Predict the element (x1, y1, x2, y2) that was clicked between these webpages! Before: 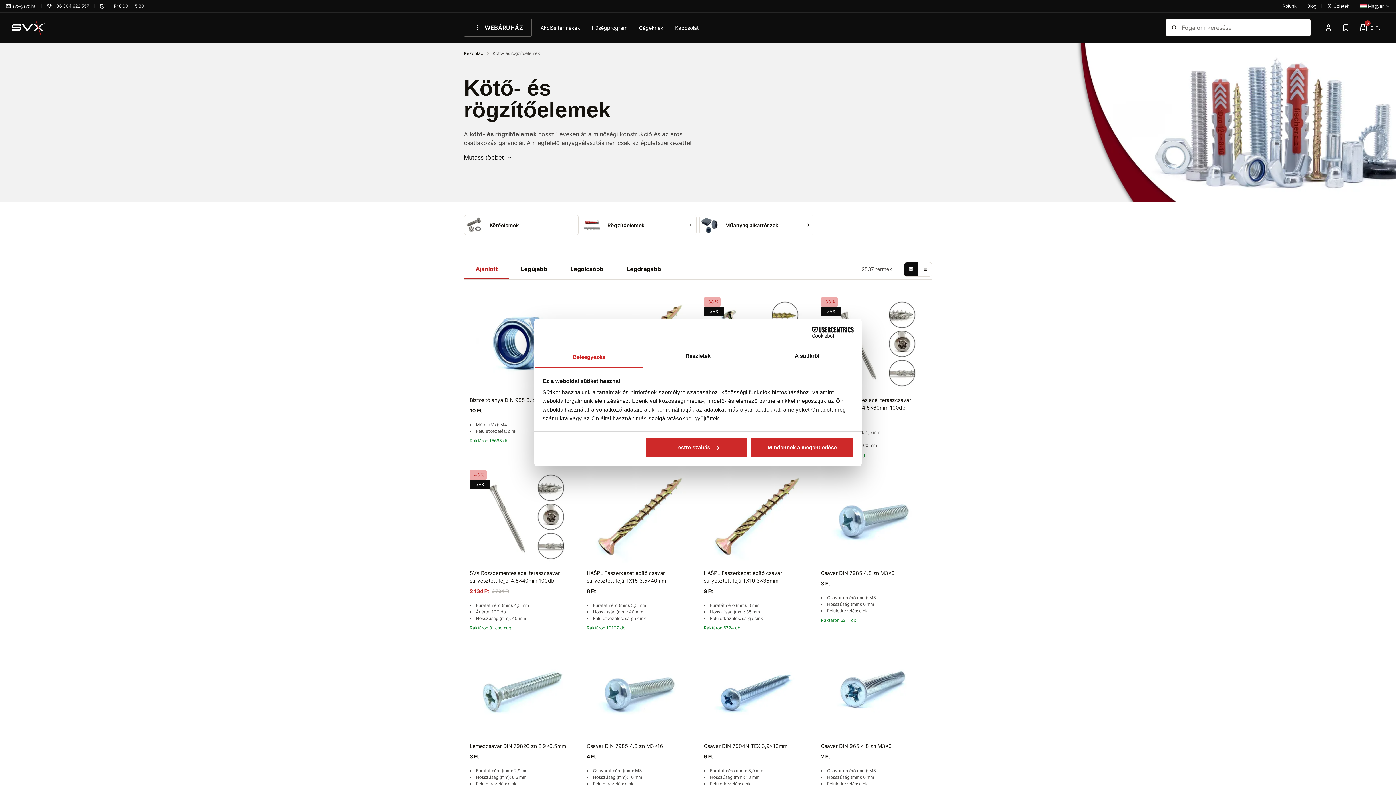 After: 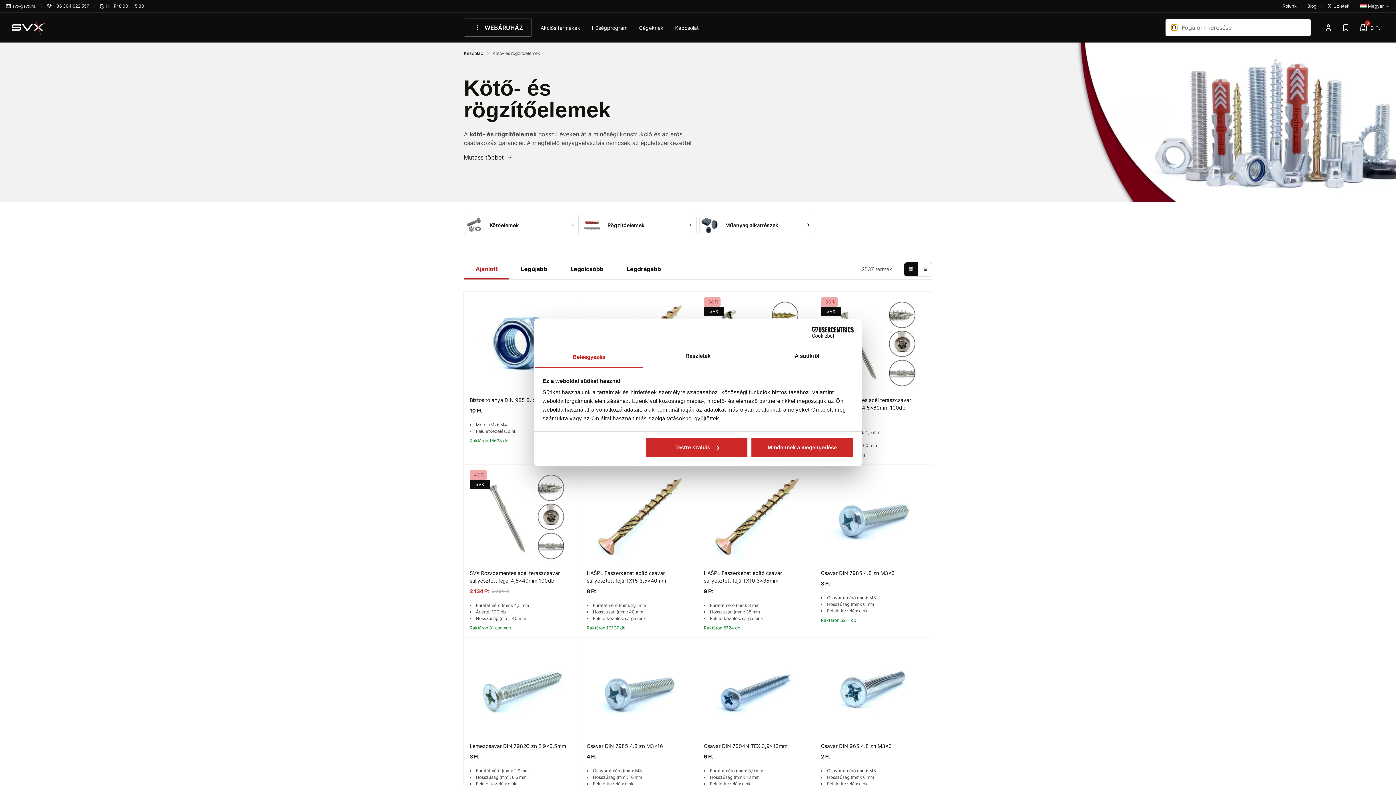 Action: label: Search bbox: (1171, 24, 1177, 30)